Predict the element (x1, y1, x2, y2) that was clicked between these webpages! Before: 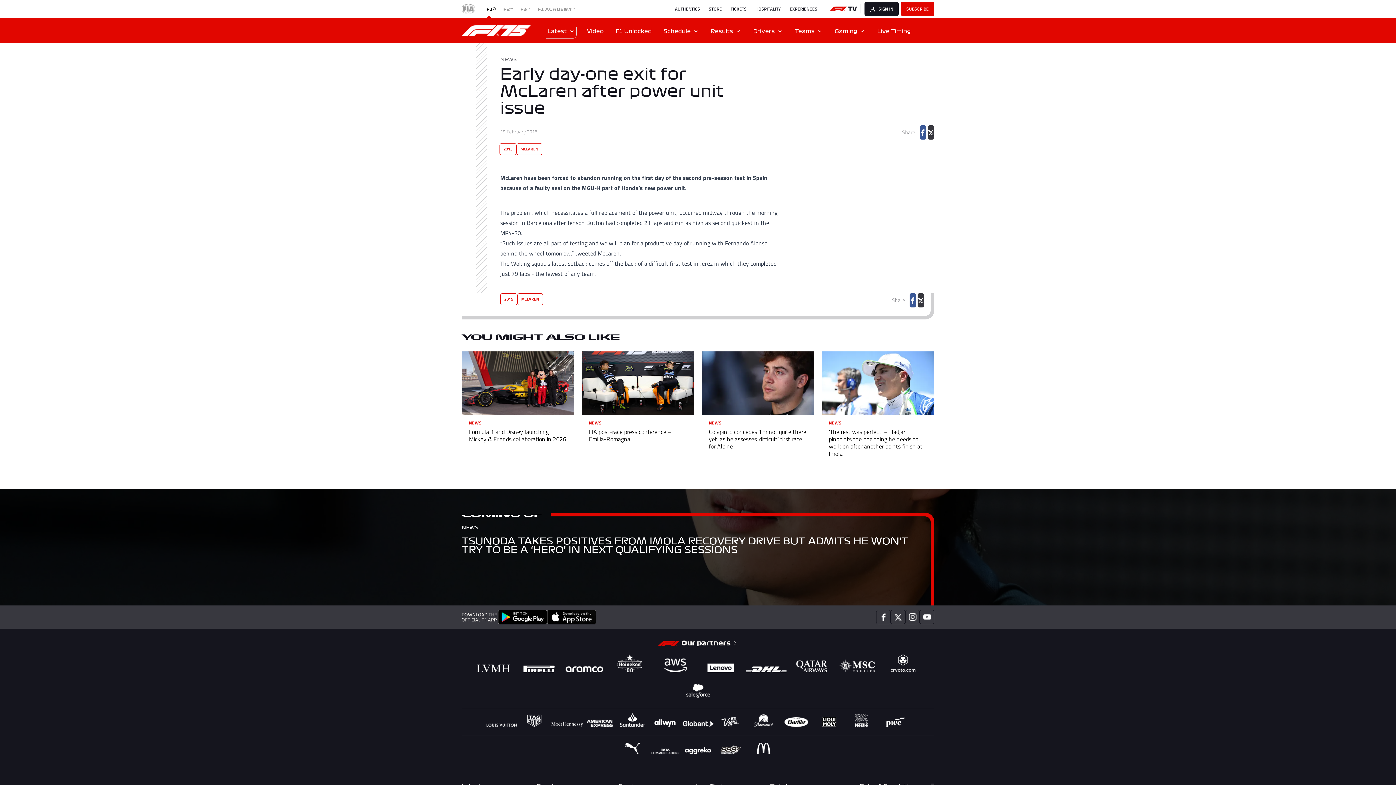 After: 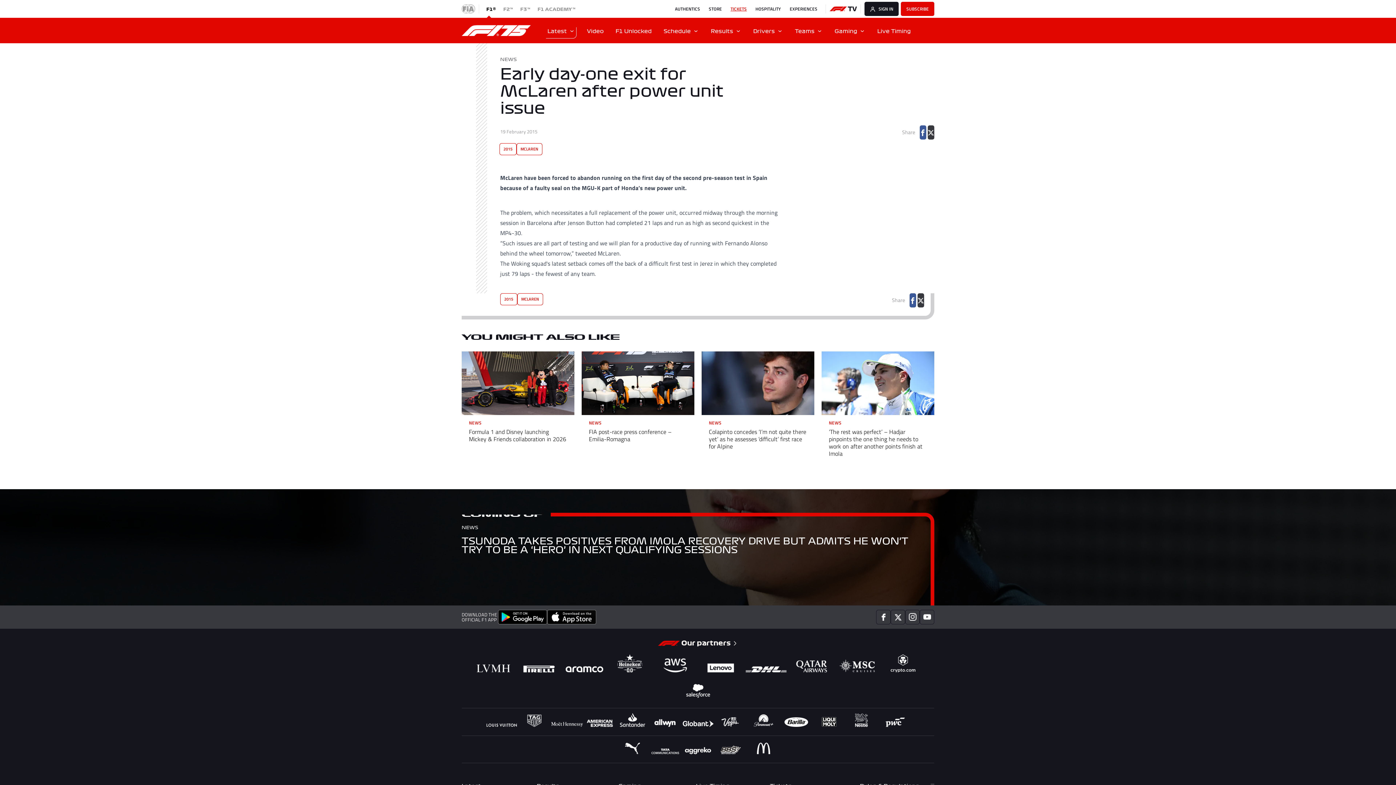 Action: label: TICKETS bbox: (730, 5, 746, 12)